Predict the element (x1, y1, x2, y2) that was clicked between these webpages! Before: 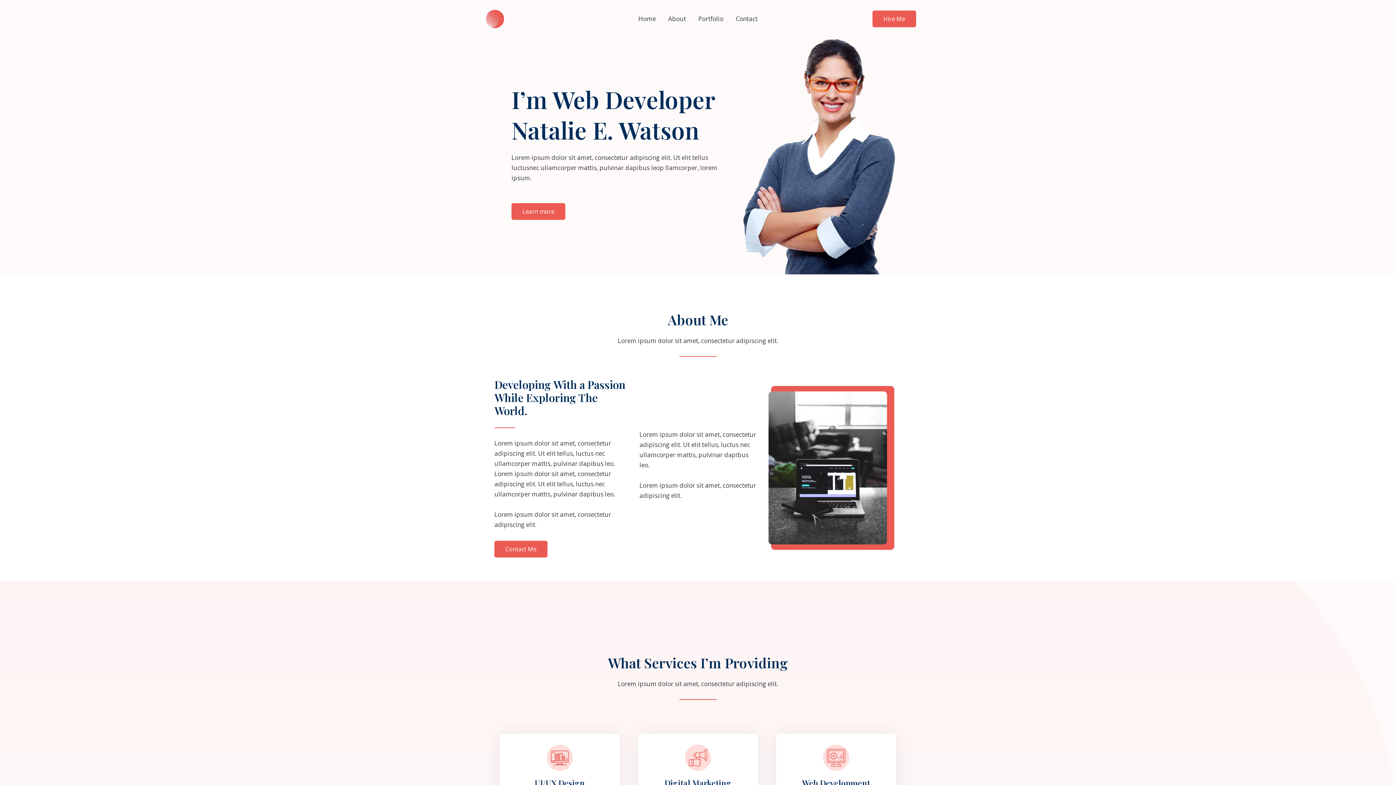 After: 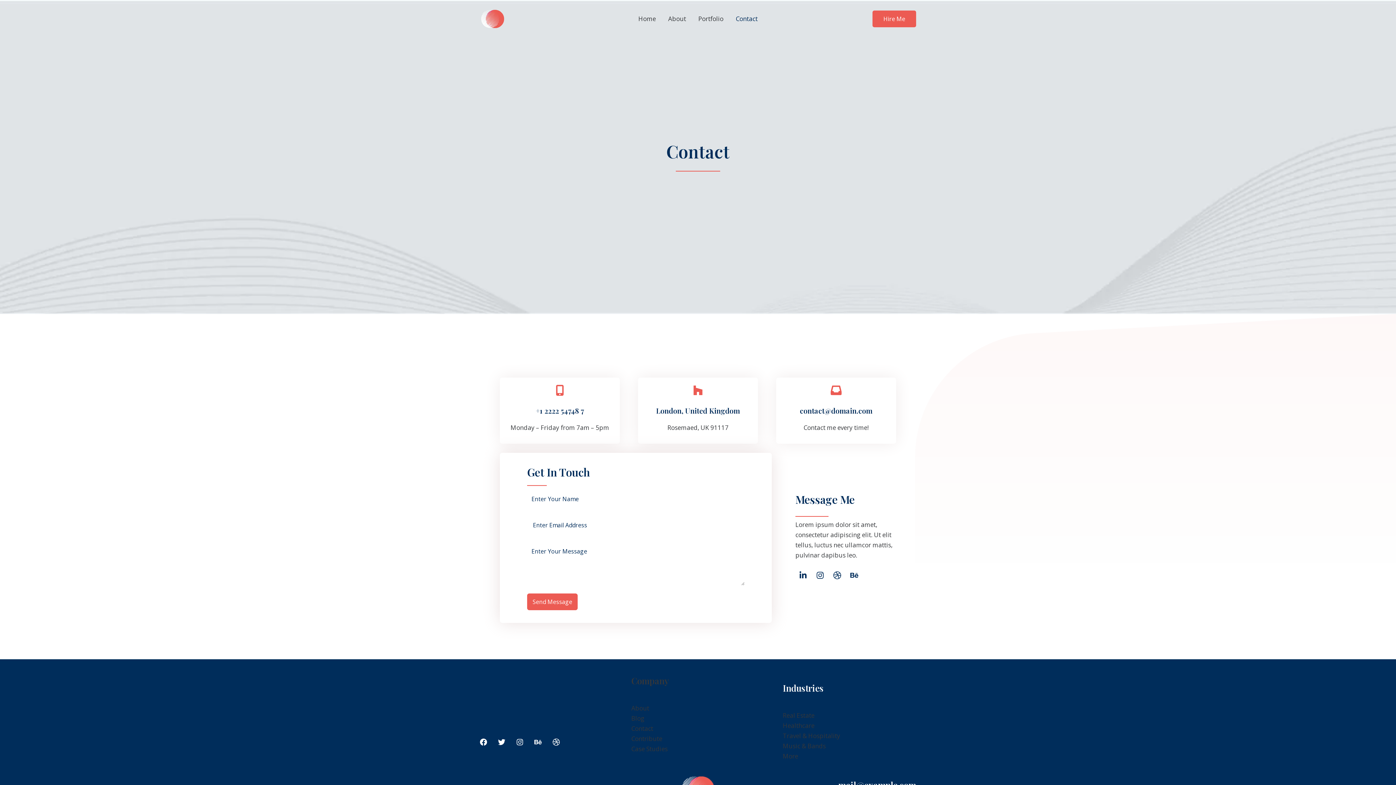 Action: label: Contact bbox: (729, 6, 764, 31)